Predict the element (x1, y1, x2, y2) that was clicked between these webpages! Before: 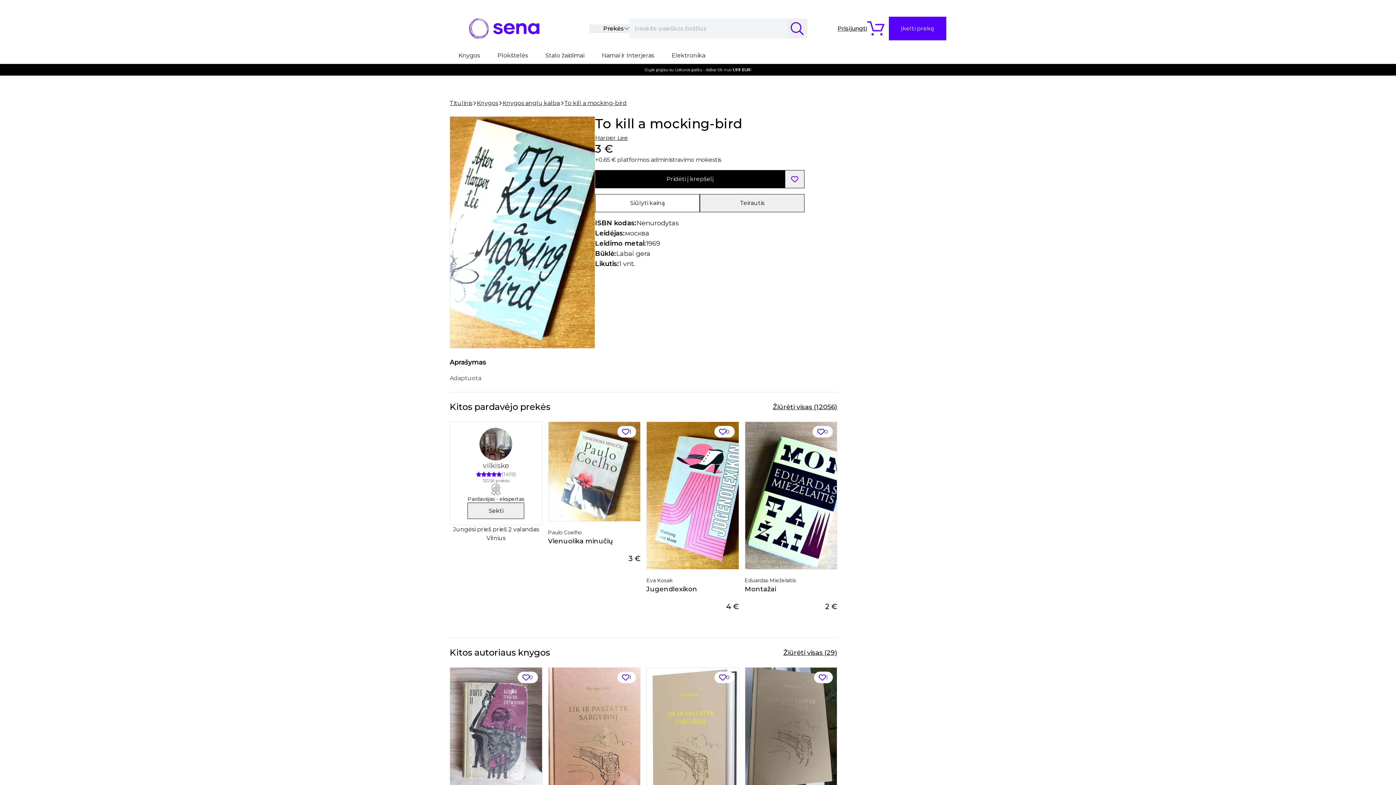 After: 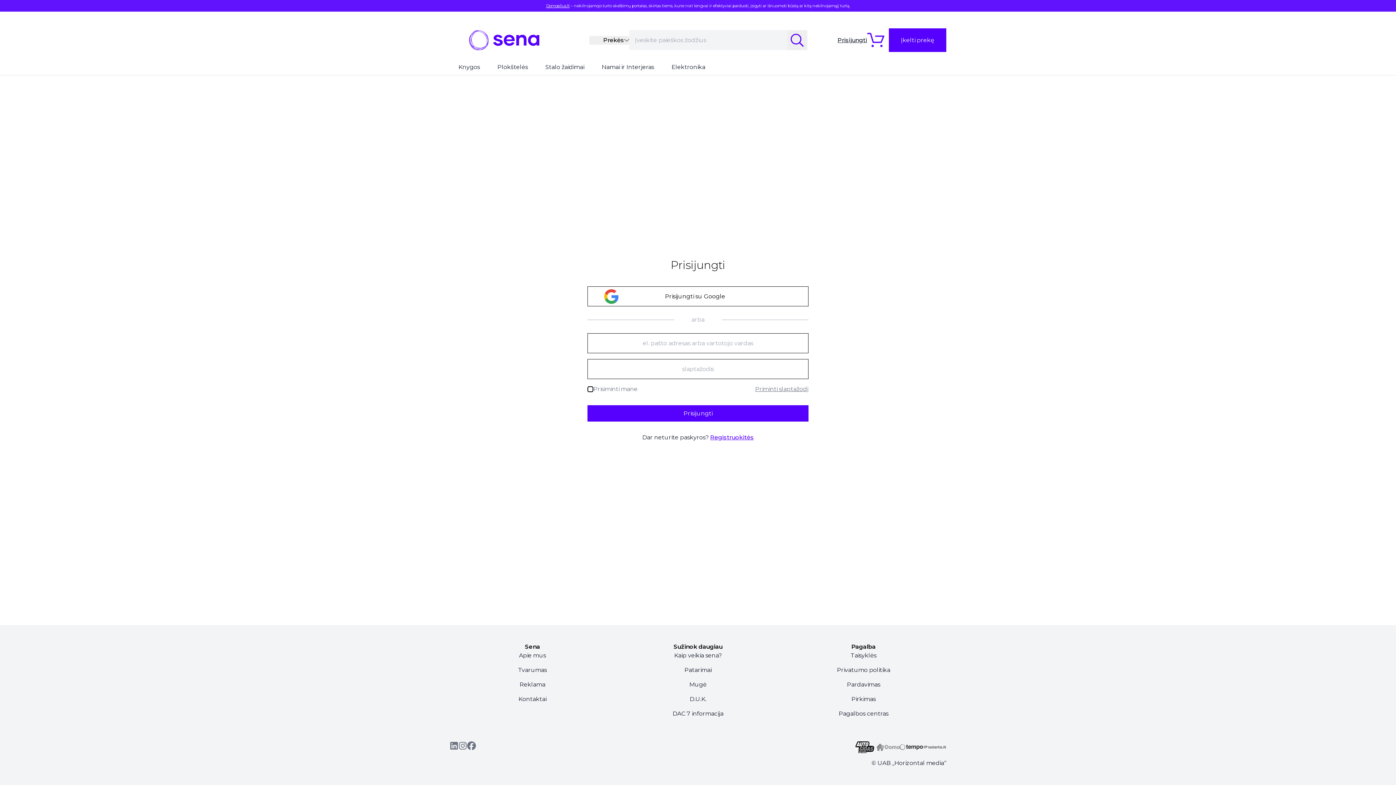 Action: bbox: (785, 170, 804, 188)